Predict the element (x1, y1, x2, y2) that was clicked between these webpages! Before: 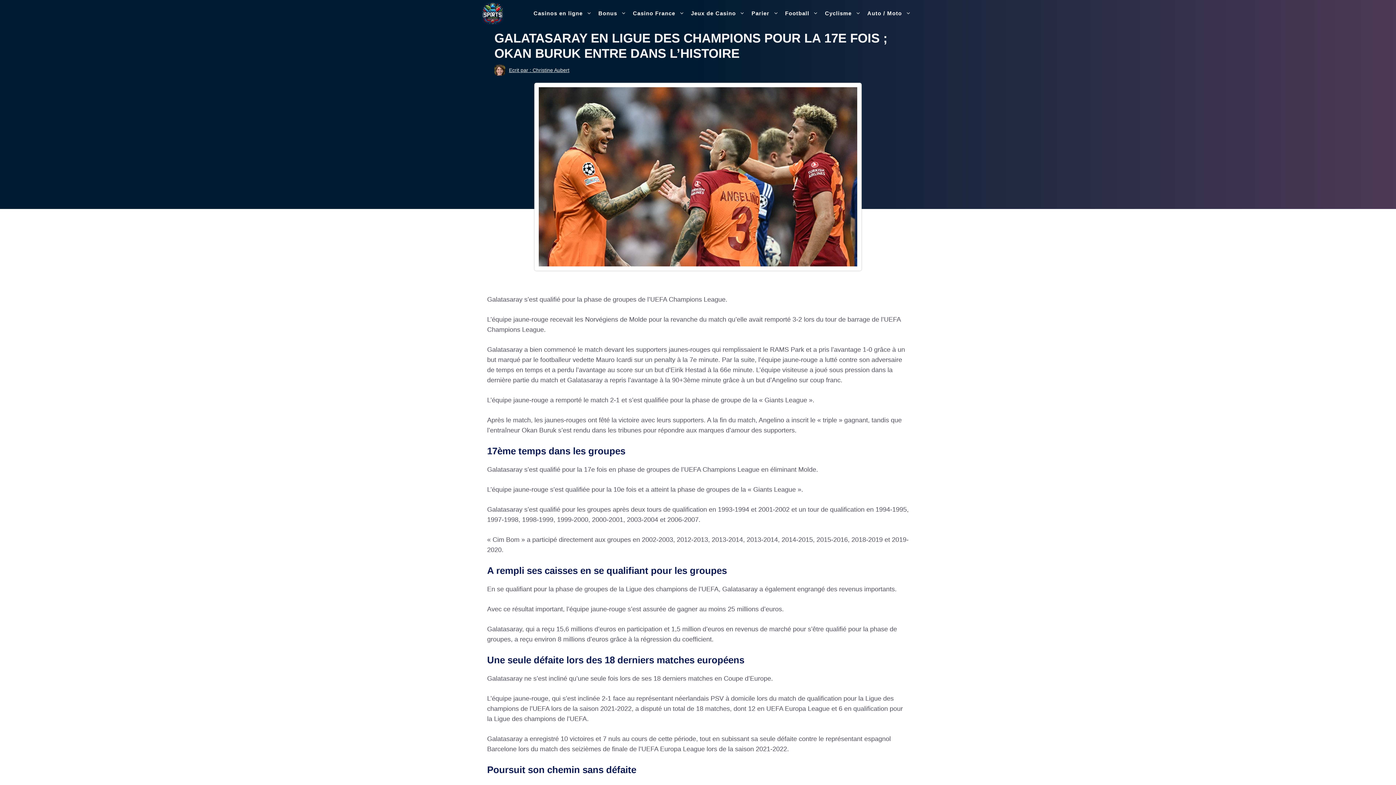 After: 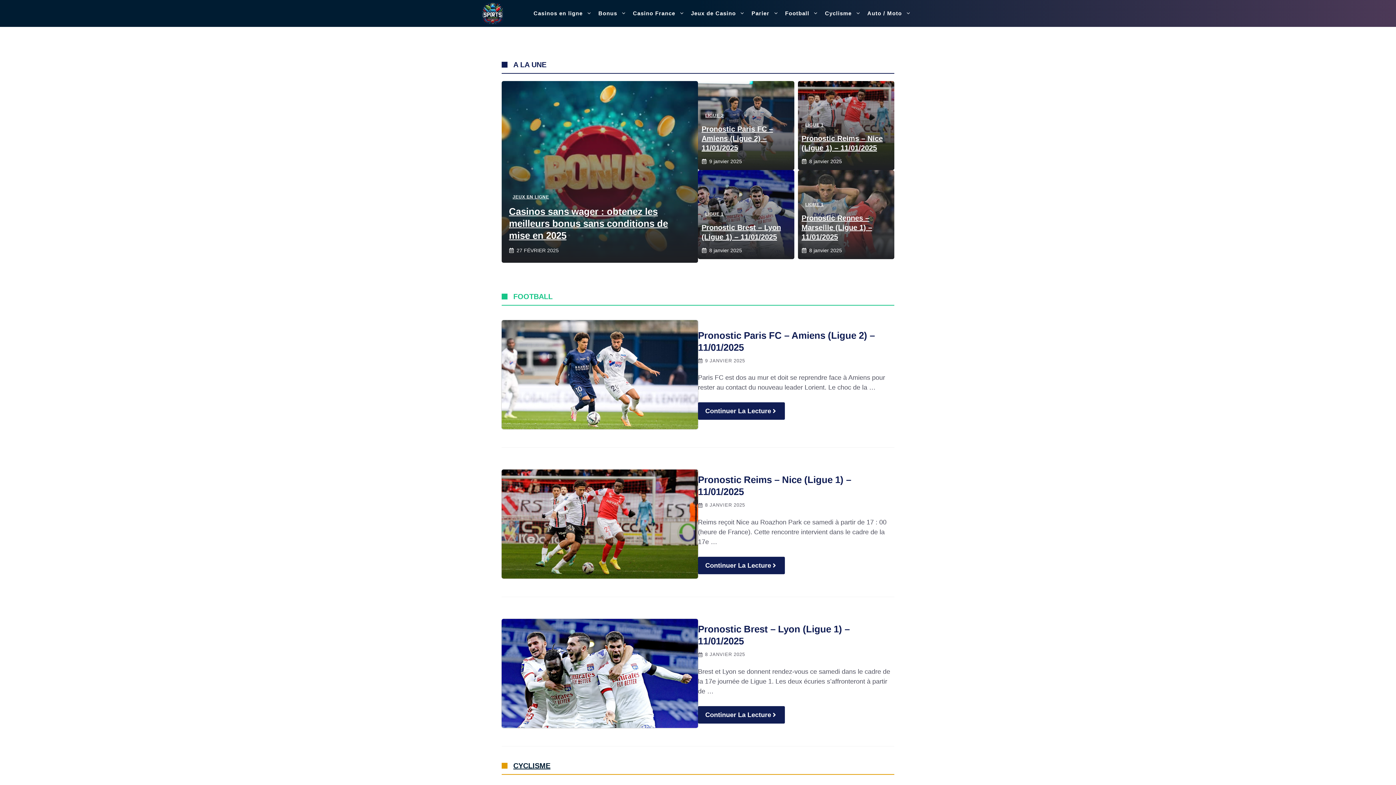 Action: label: Sports Juniors bbox: (481, 9, 503, 16)